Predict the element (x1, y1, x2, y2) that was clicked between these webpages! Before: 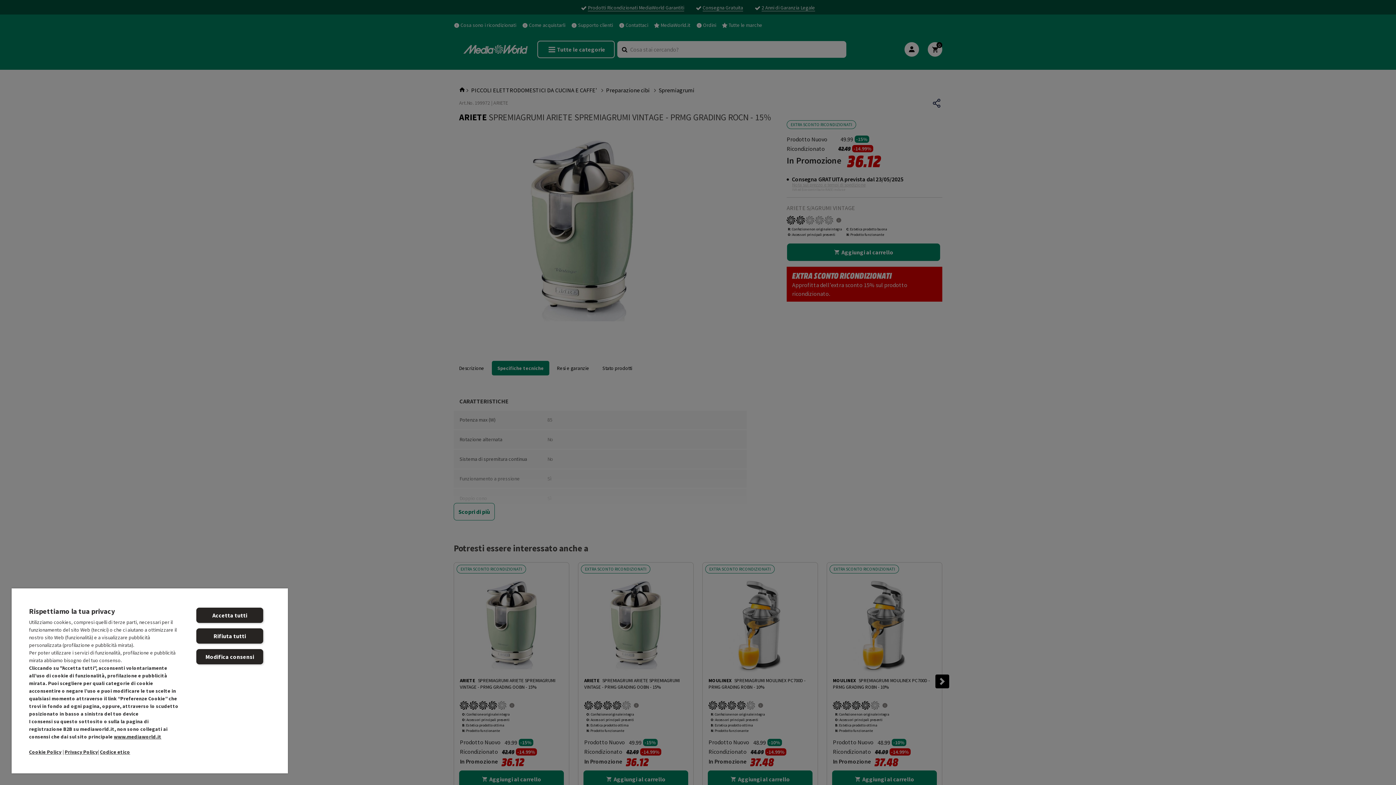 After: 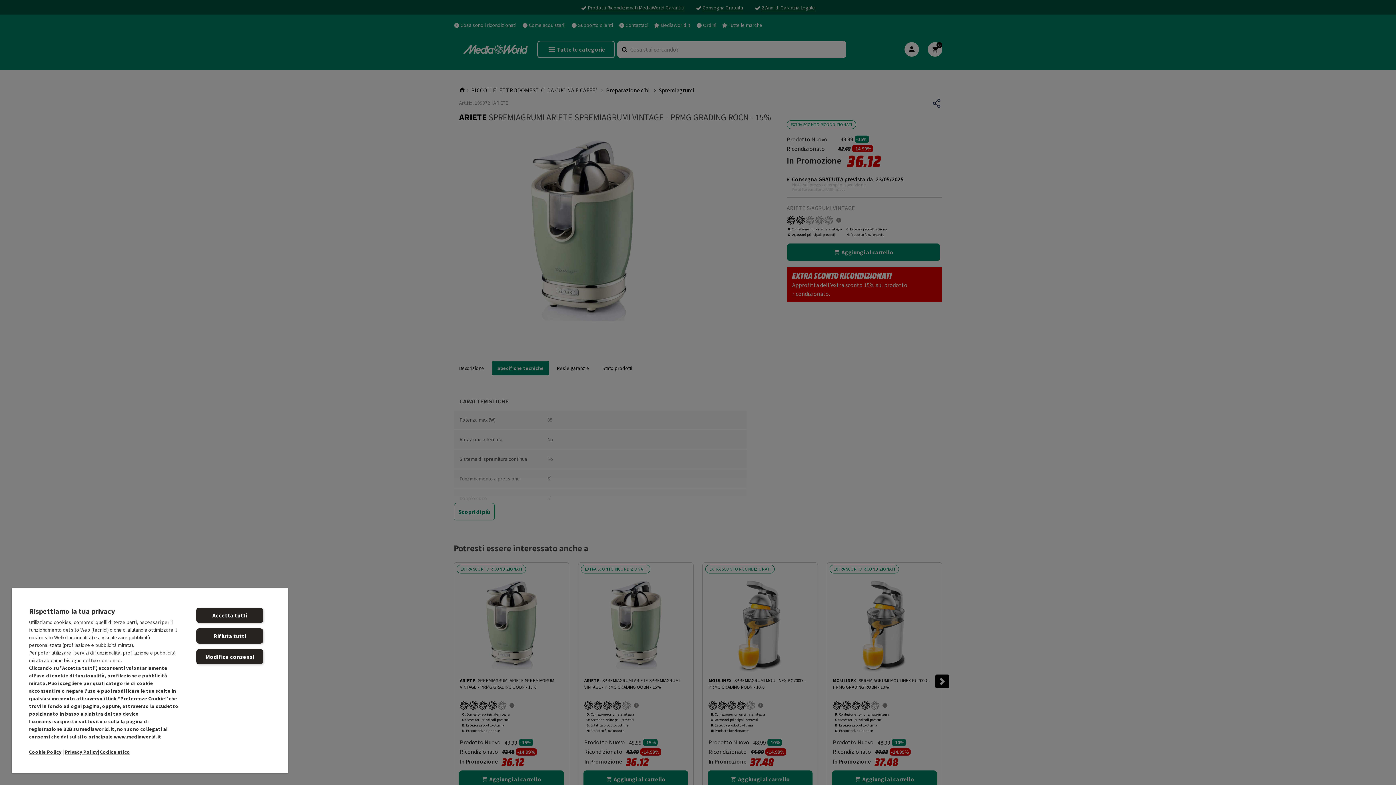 Action: bbox: (113, 733, 161, 740) label: www.mediaworld.it